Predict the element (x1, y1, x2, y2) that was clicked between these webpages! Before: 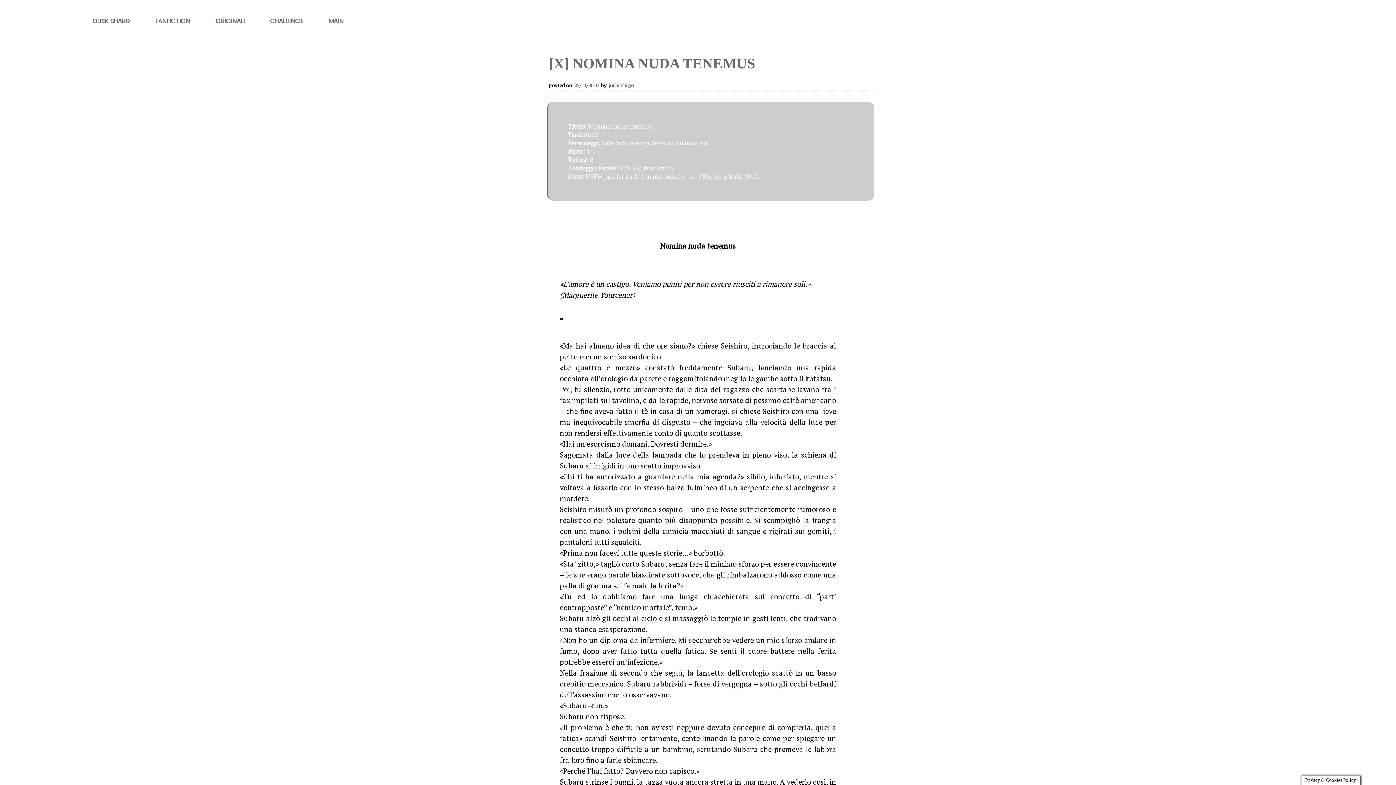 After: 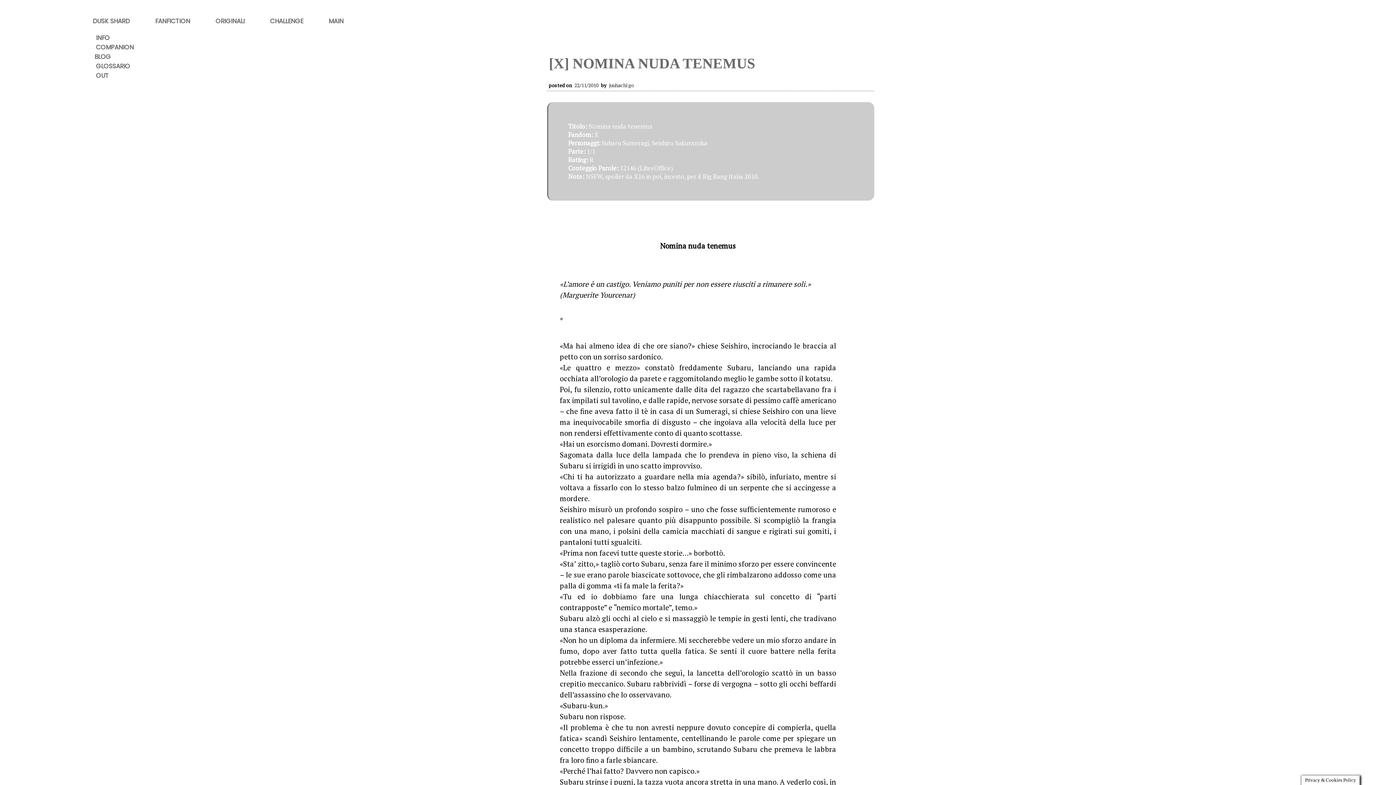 Action: label: DUSK SHARD bbox: (80, 11, 142, 30)